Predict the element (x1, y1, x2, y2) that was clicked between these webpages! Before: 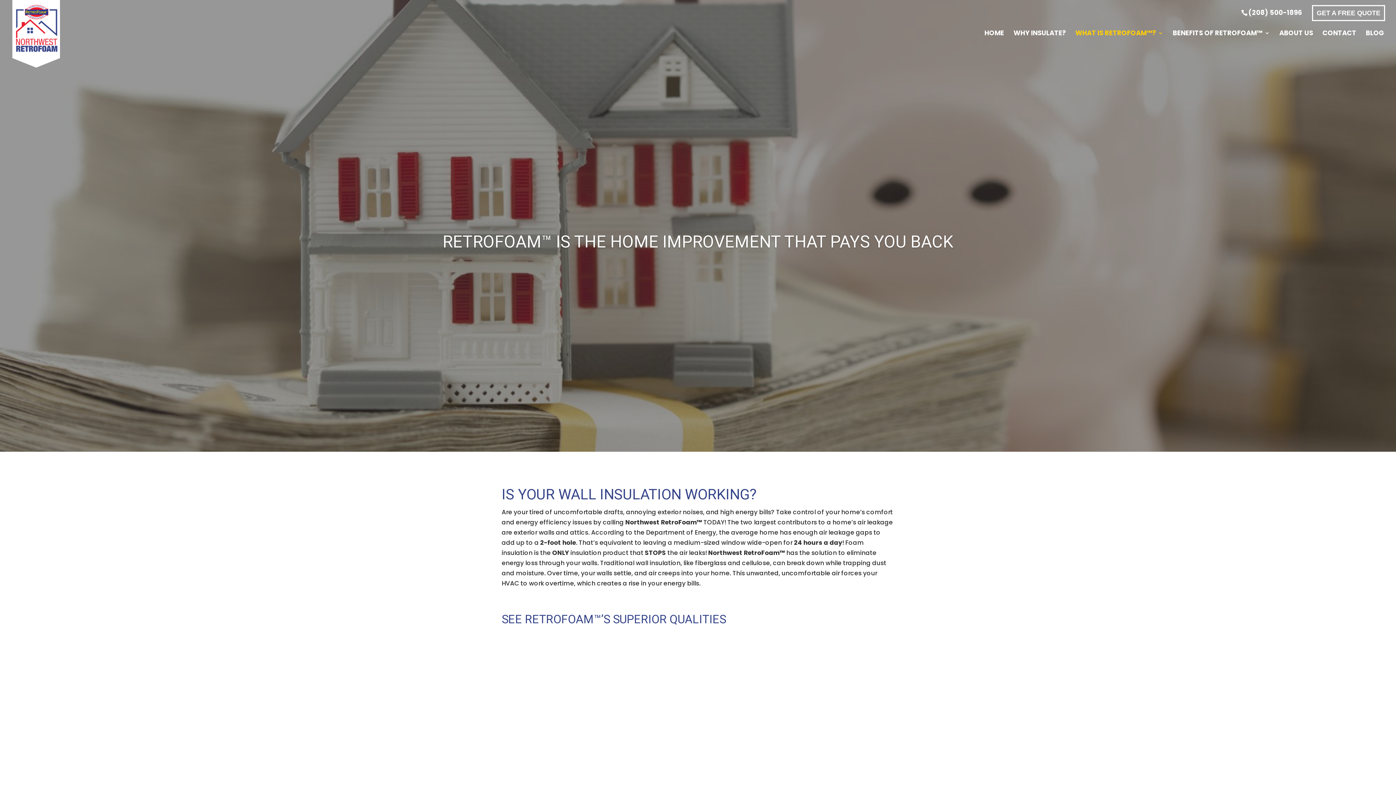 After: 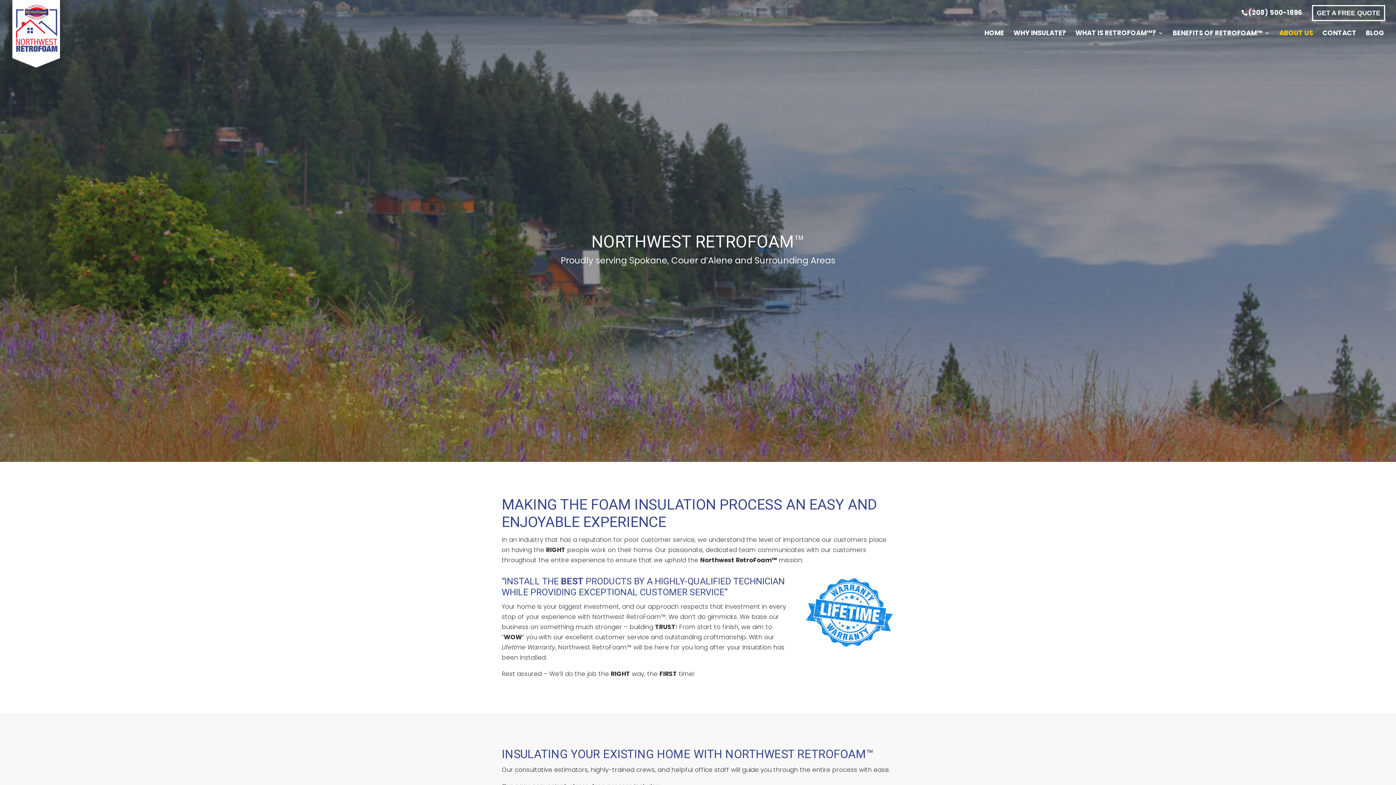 Action: bbox: (1279, 30, 1313, 35) label: ABOUT US